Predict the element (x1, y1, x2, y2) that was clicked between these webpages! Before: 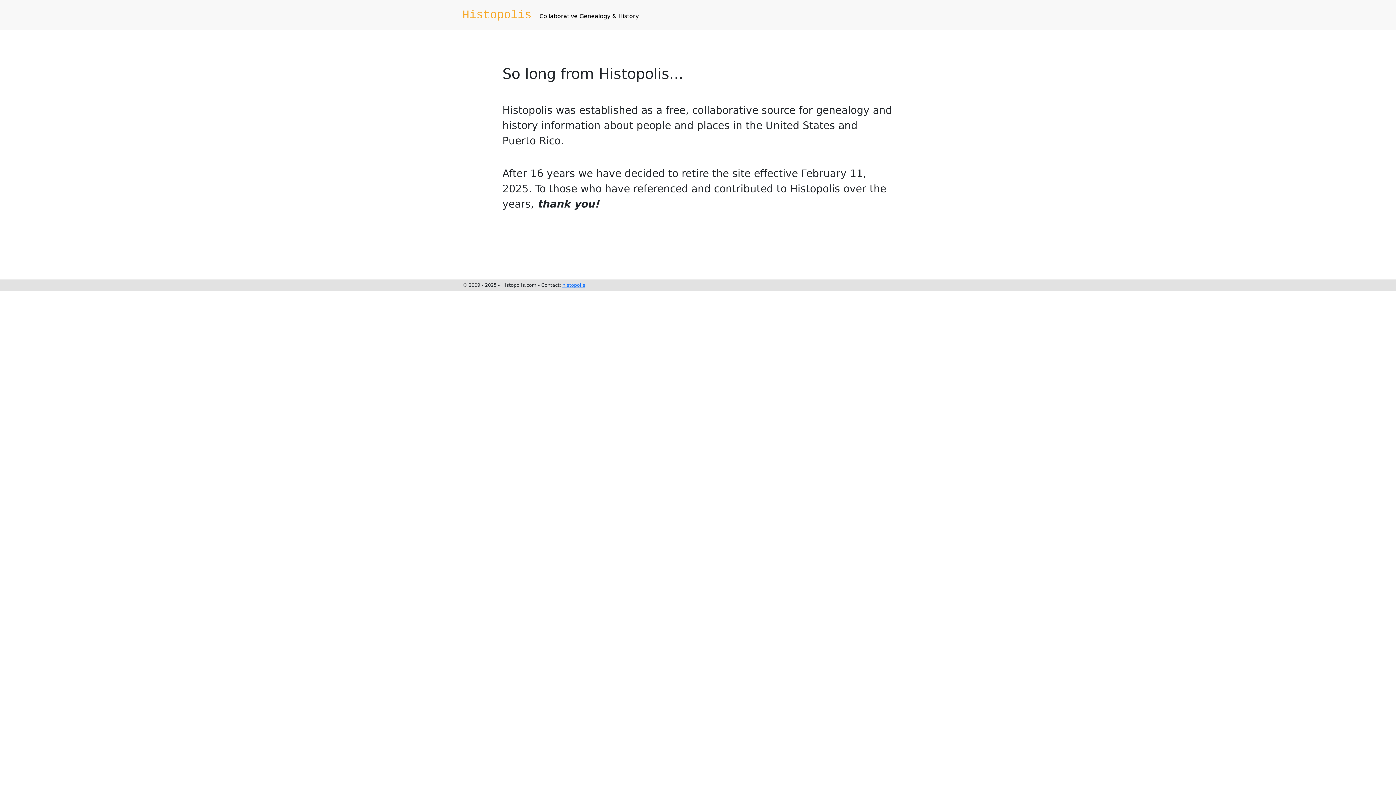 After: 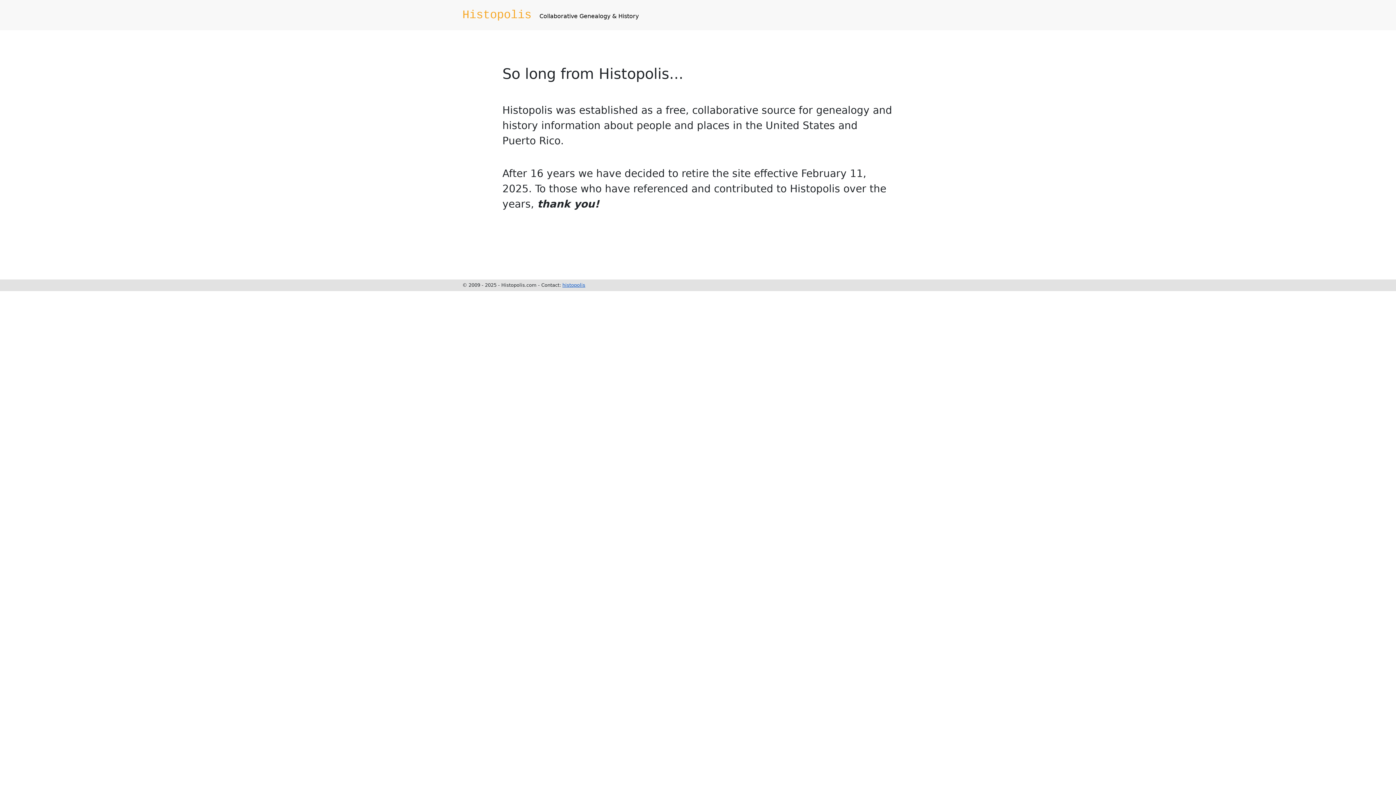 Action: bbox: (562, 282, 585, 288) label: histopolis